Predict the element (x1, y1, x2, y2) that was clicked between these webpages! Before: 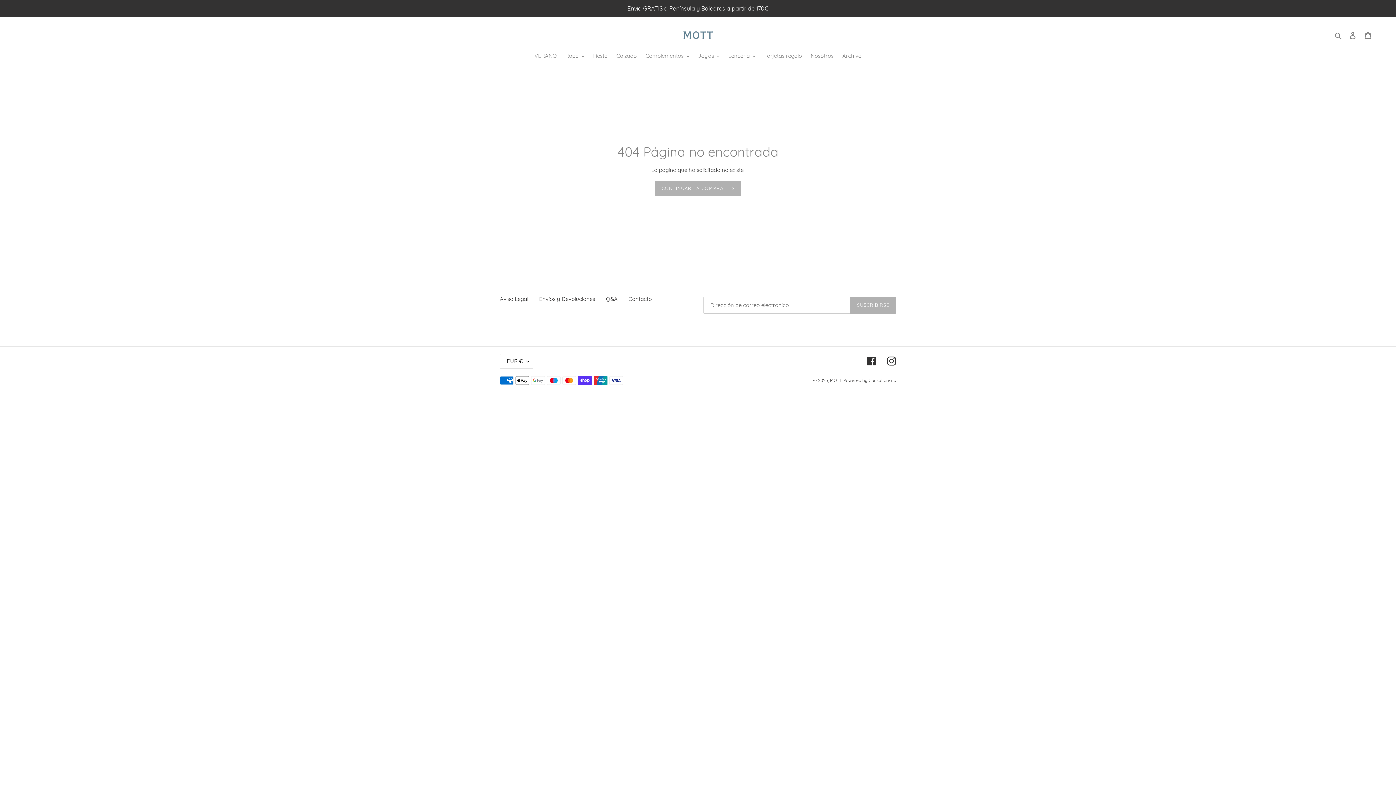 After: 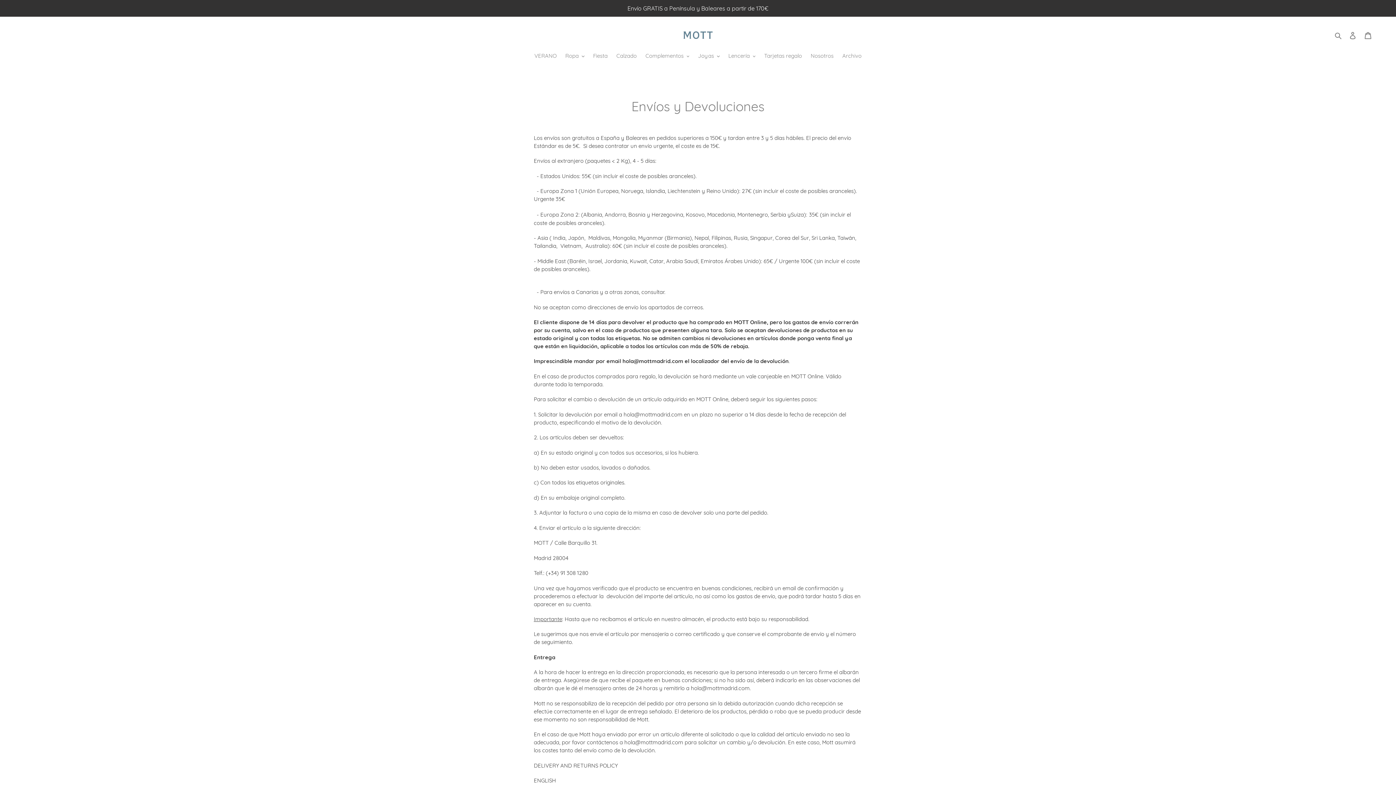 Action: label: Envíos y Devoluciones bbox: (539, 295, 595, 302)